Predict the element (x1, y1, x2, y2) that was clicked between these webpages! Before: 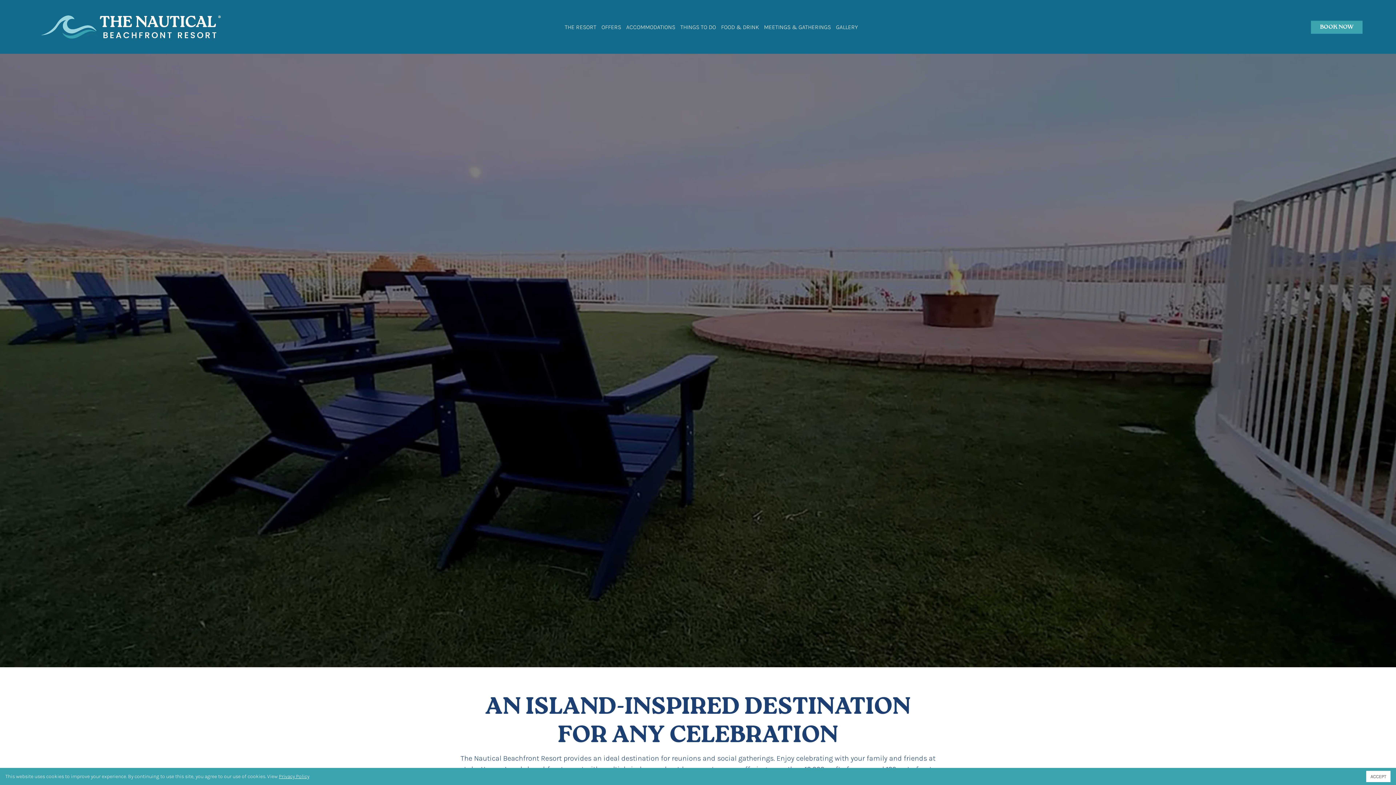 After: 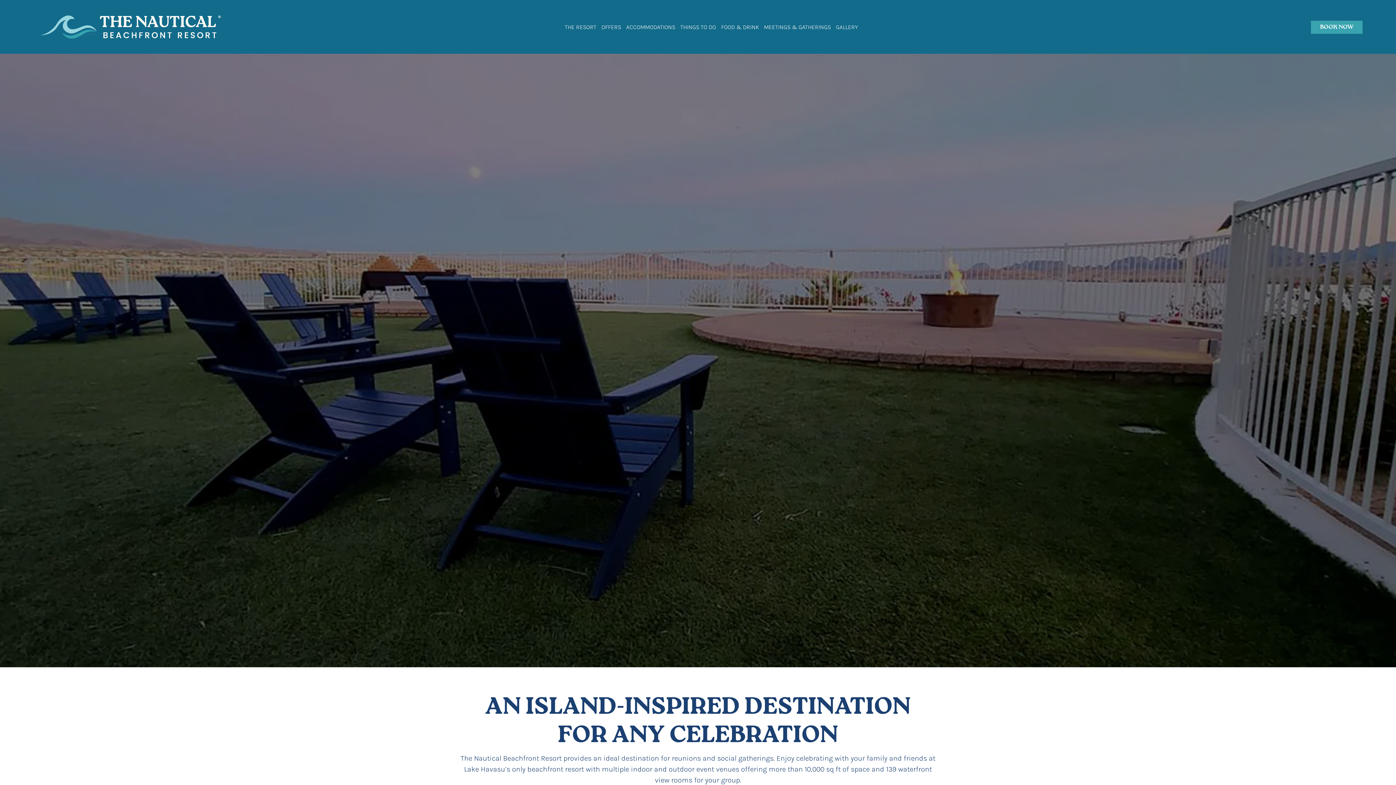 Action: bbox: (1366, 771, 1390, 782) label: ACCEPT